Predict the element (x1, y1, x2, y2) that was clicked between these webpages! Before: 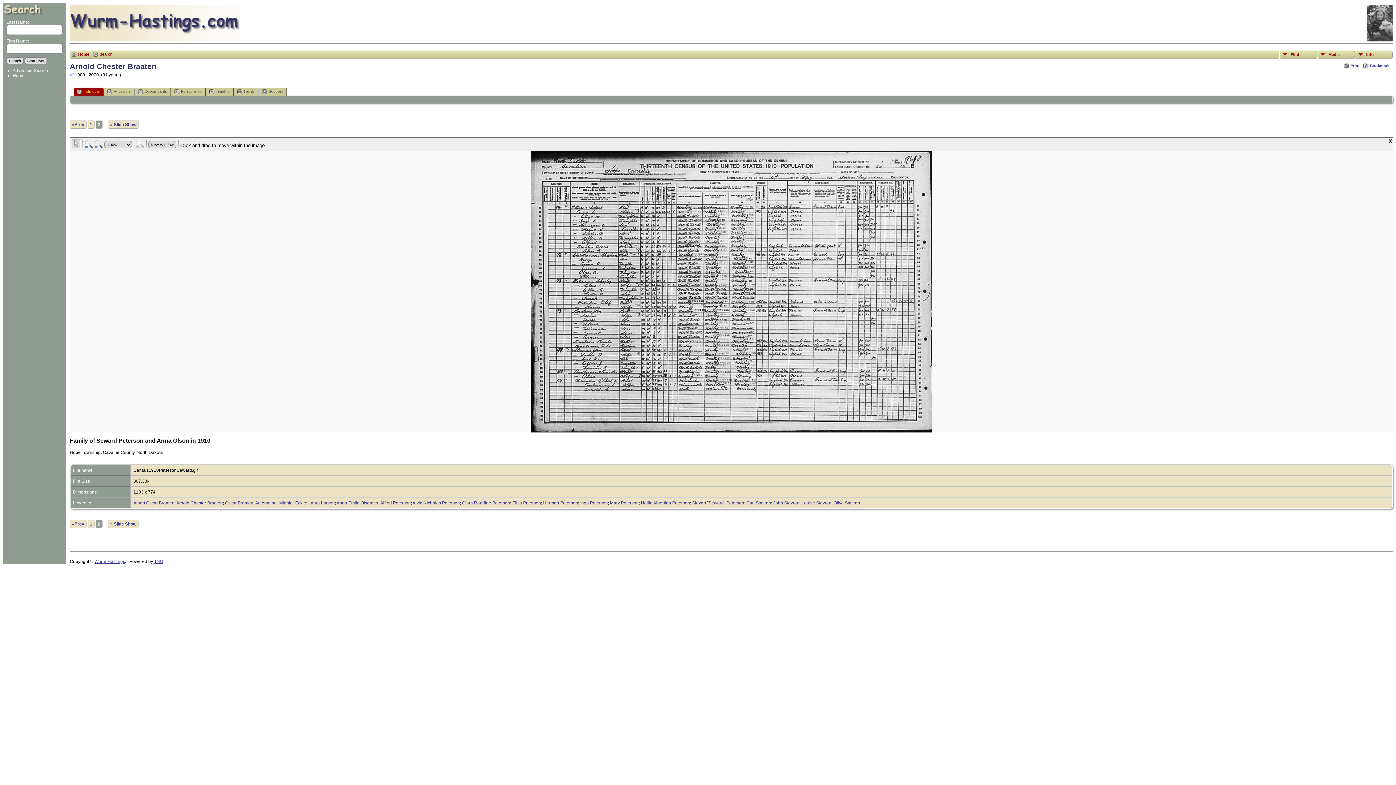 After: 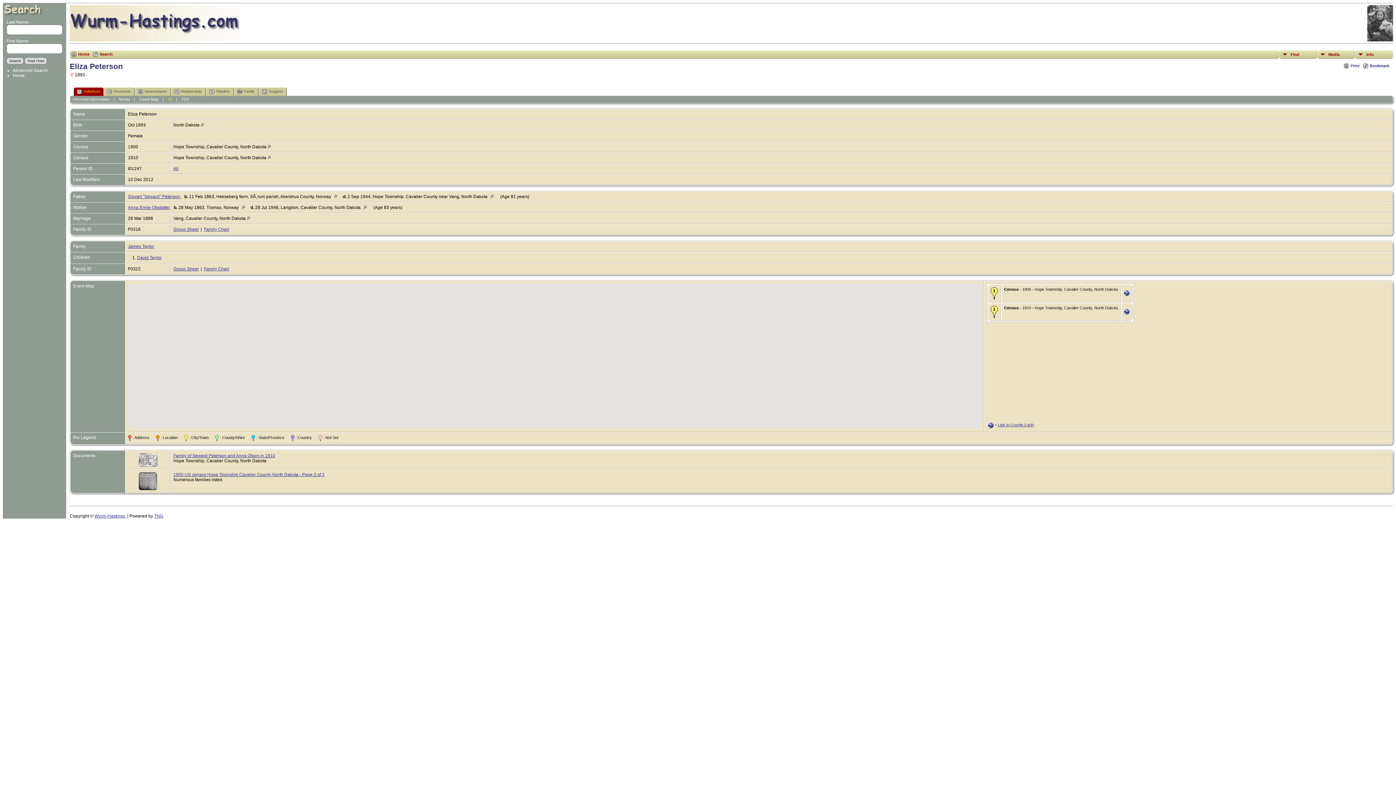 Action: label: Eliza Peterson bbox: (512, 500, 541, 505)